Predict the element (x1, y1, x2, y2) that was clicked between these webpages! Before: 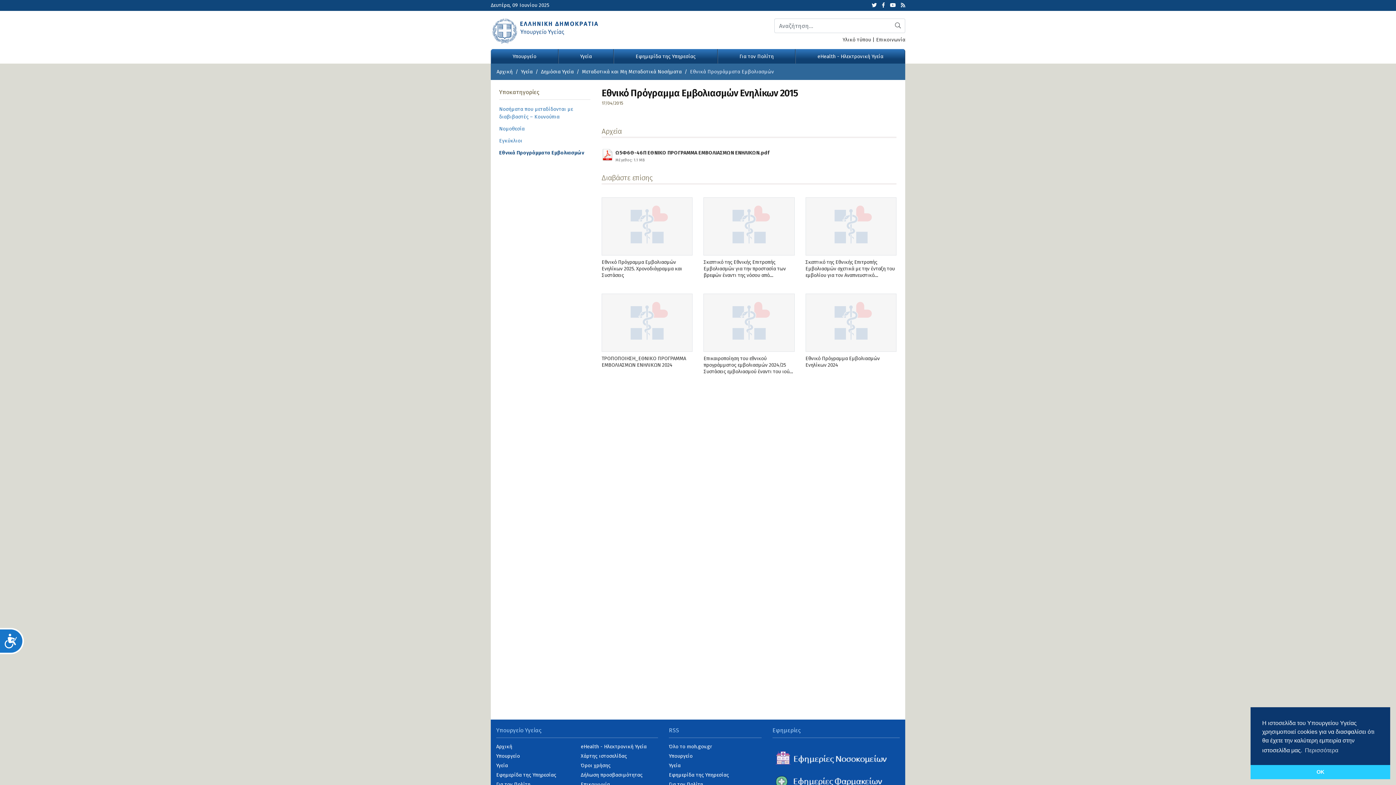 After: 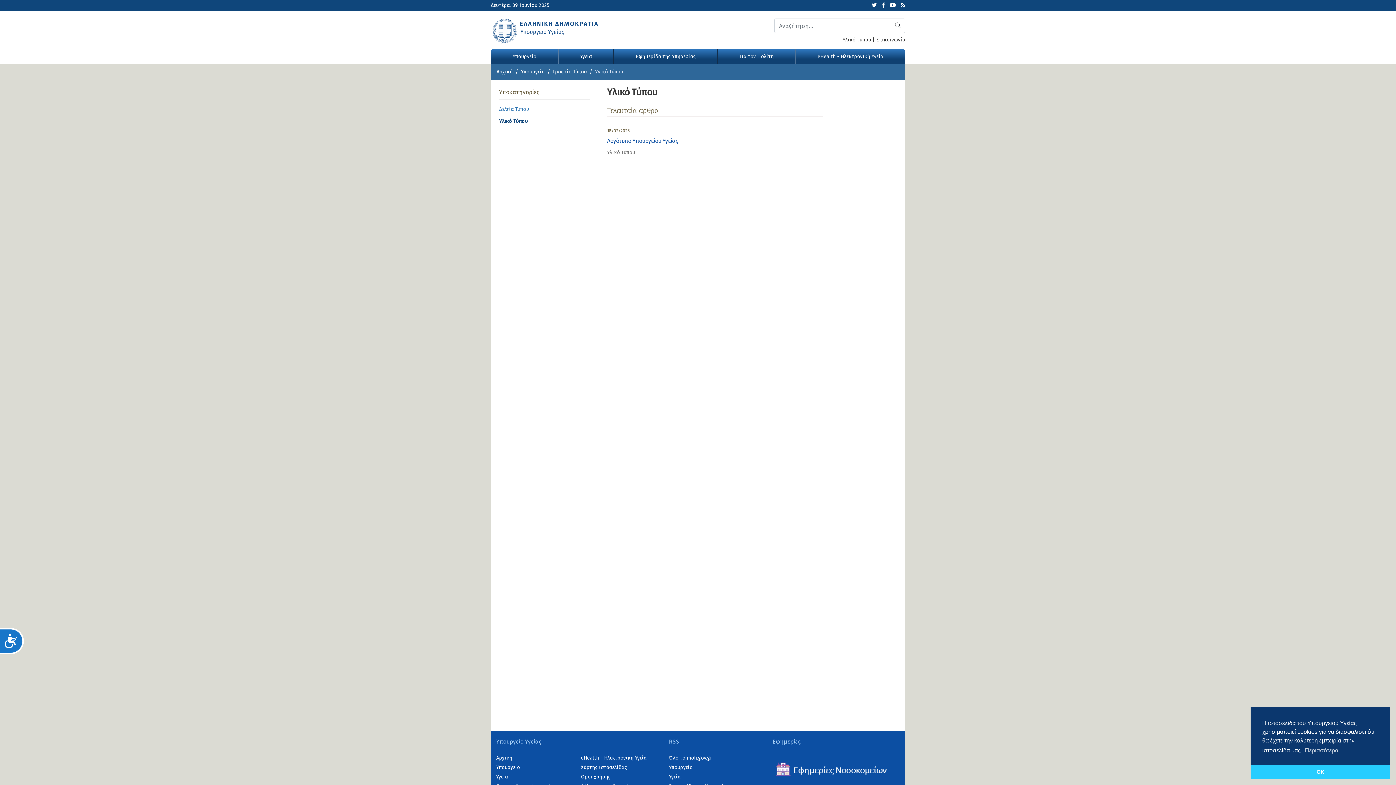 Action: bbox: (842, 36, 871, 43) label: Υλικό τύπου